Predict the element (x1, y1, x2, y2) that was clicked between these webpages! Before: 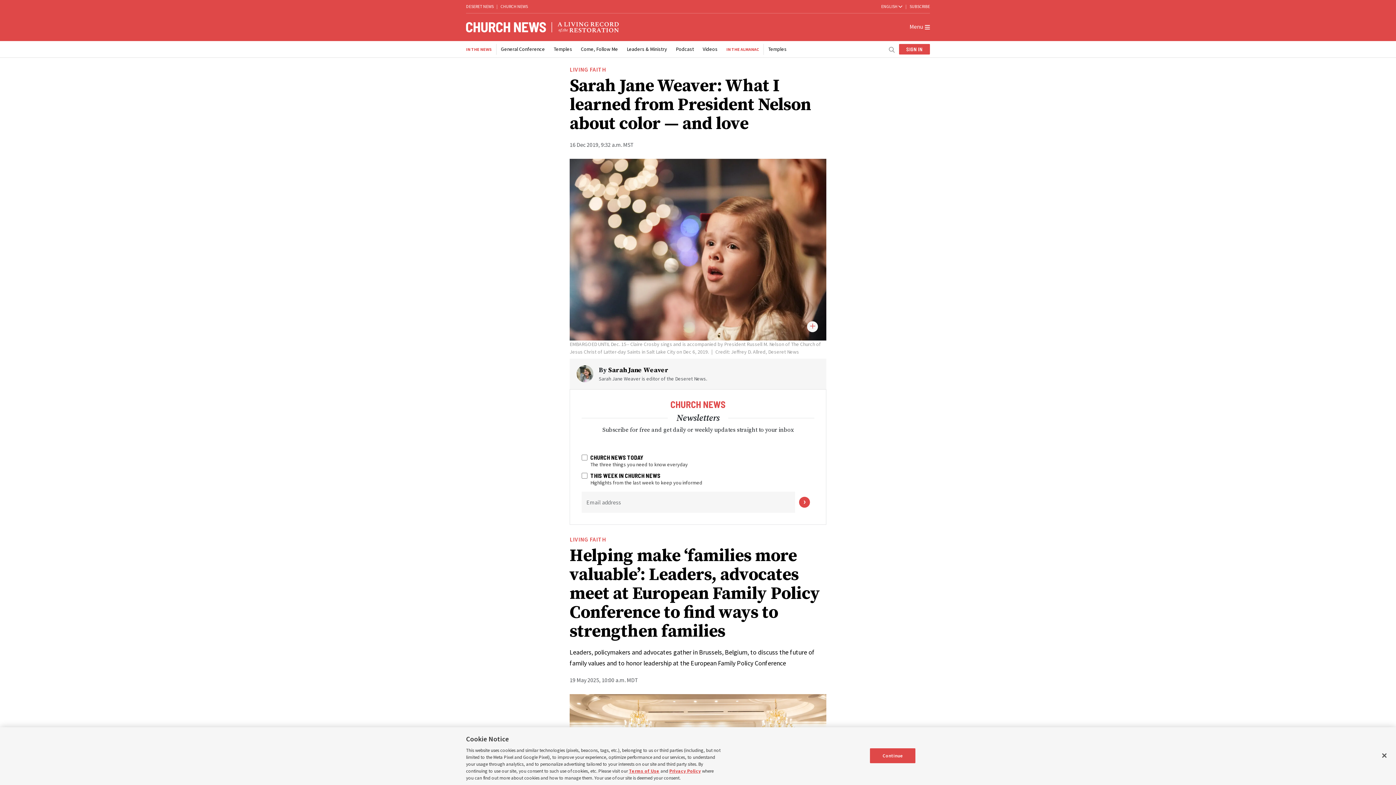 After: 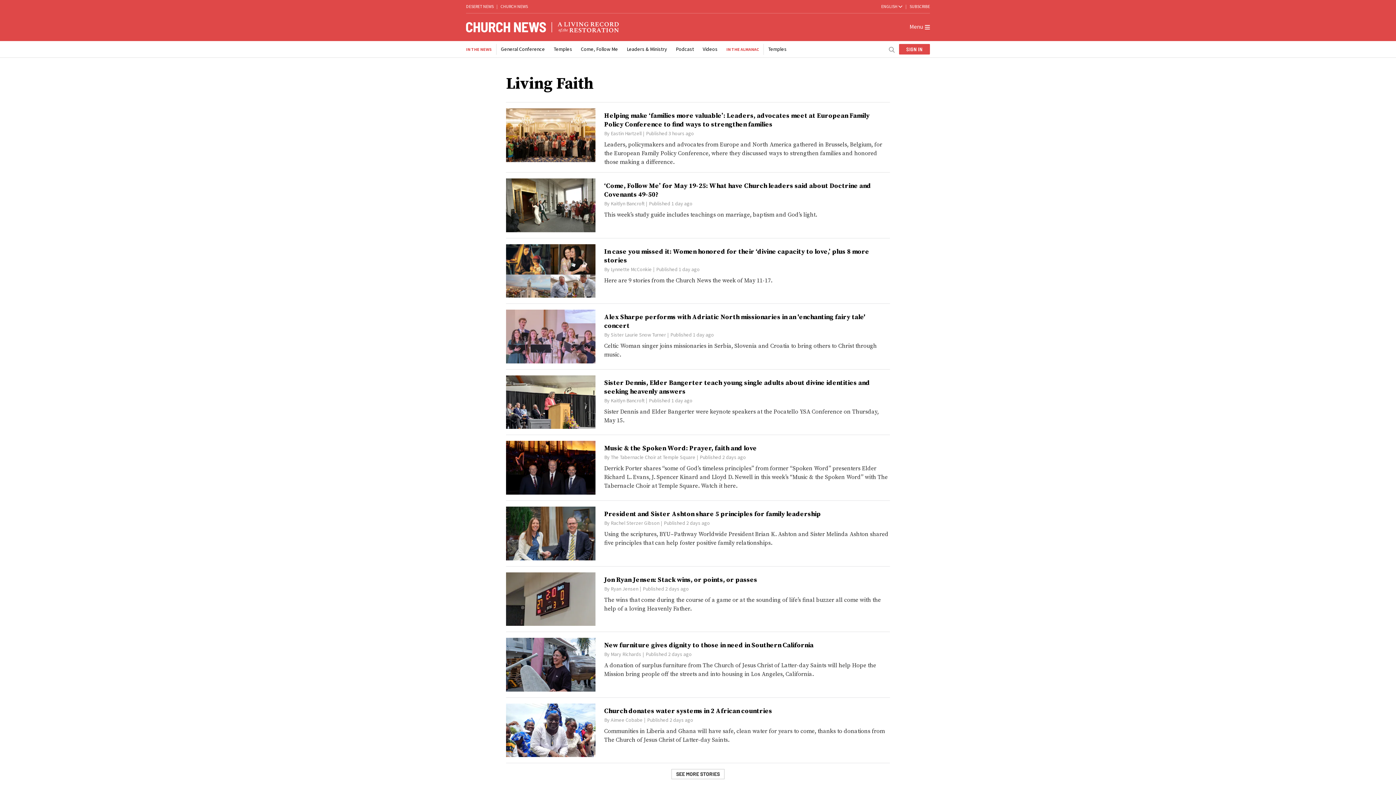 Action: label: LIVING FAITH bbox: (569, 65, 606, 73)